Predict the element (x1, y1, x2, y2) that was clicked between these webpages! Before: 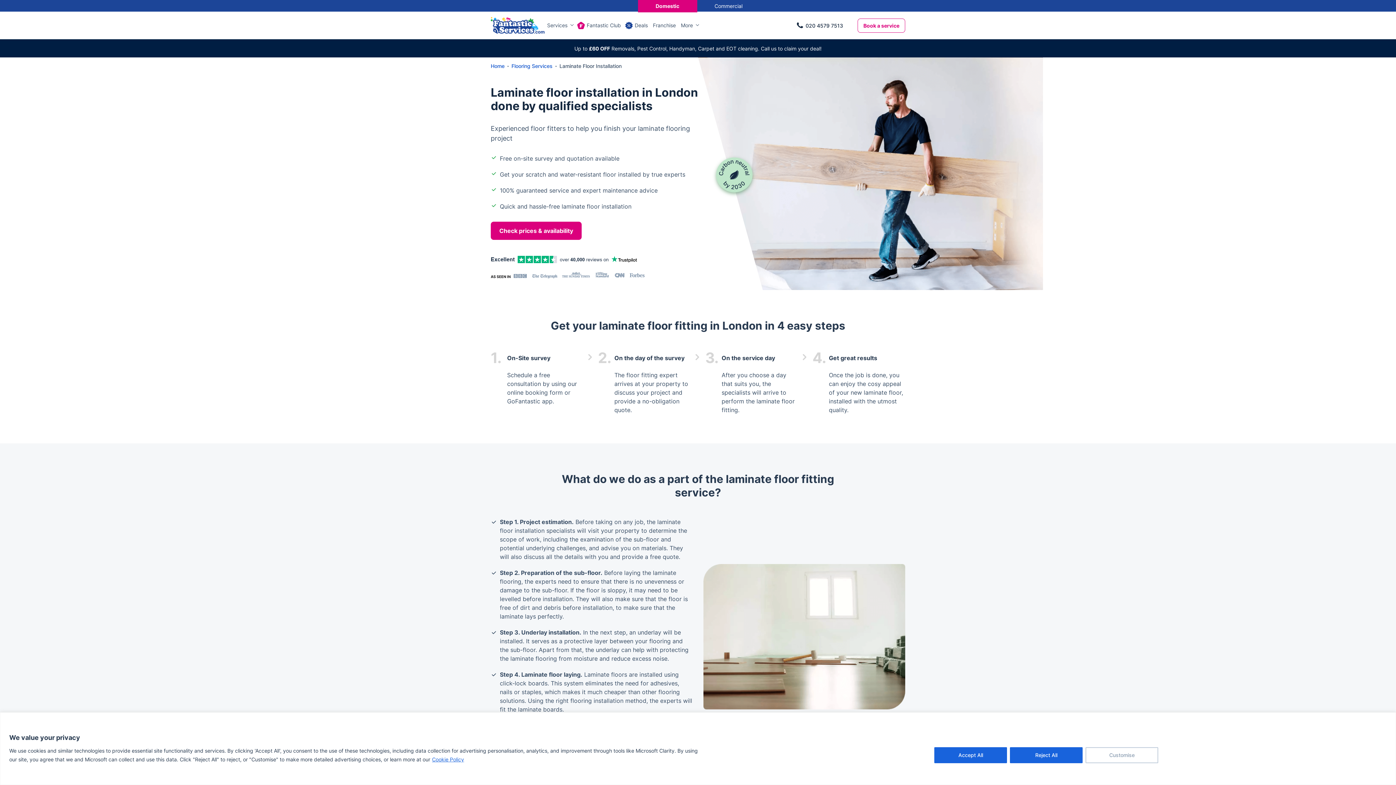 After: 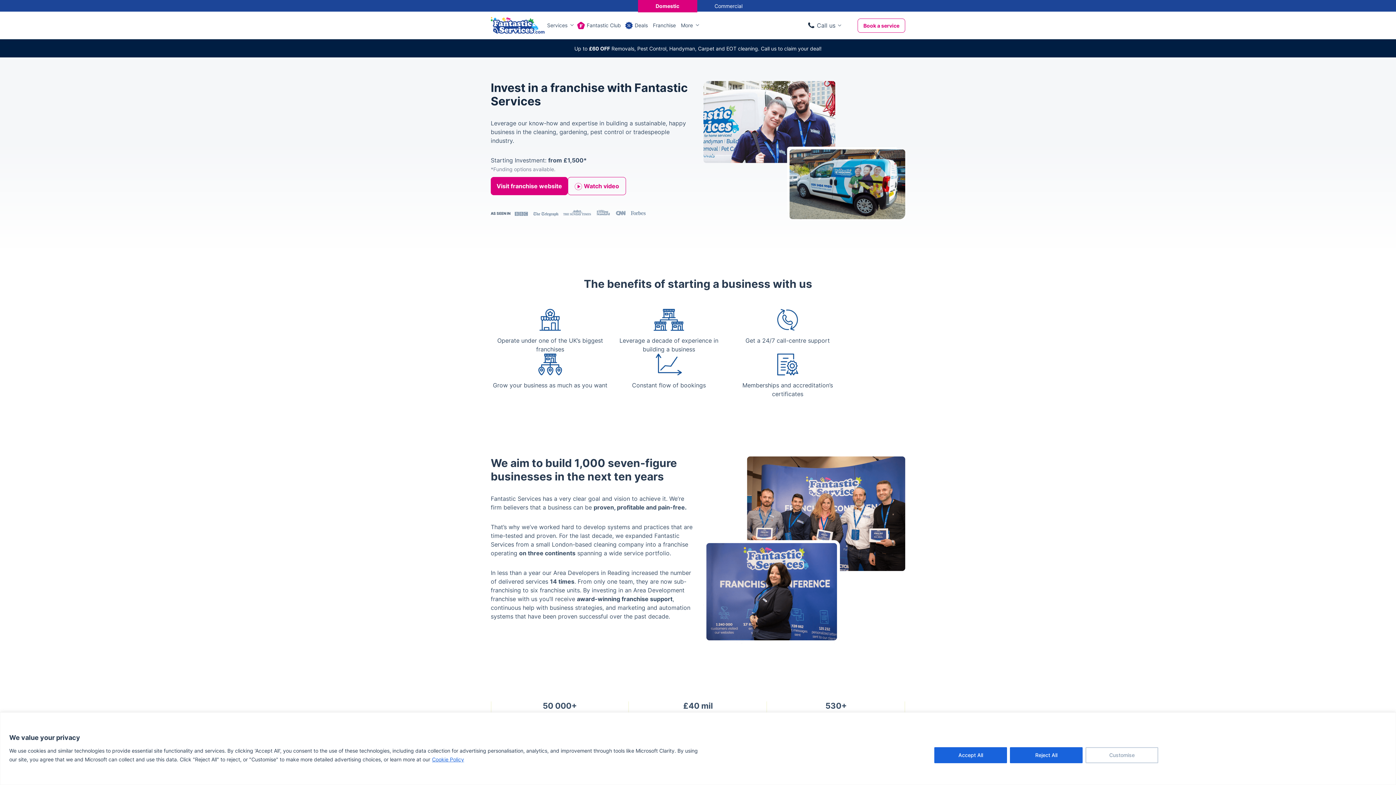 Action: bbox: (650, 11, 678, 39) label: Franchise